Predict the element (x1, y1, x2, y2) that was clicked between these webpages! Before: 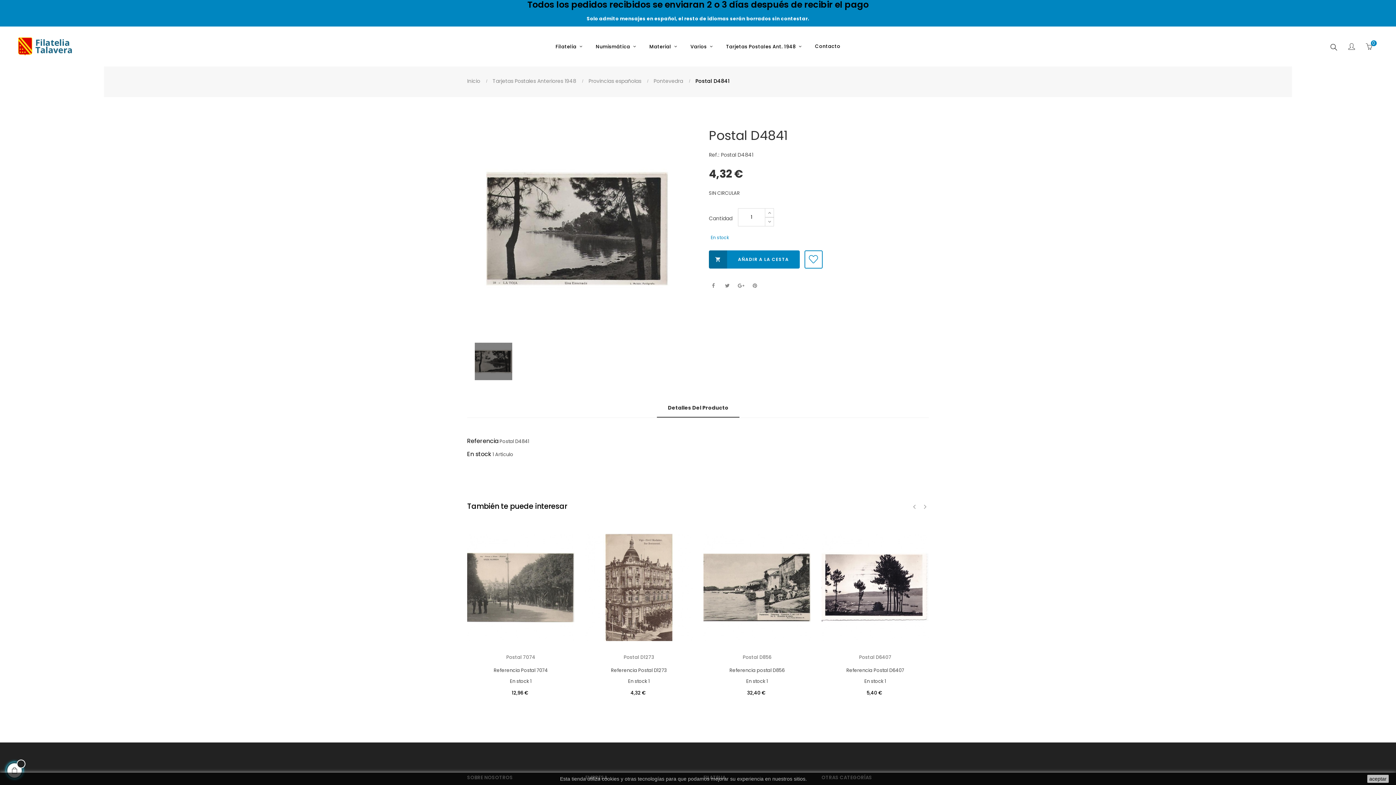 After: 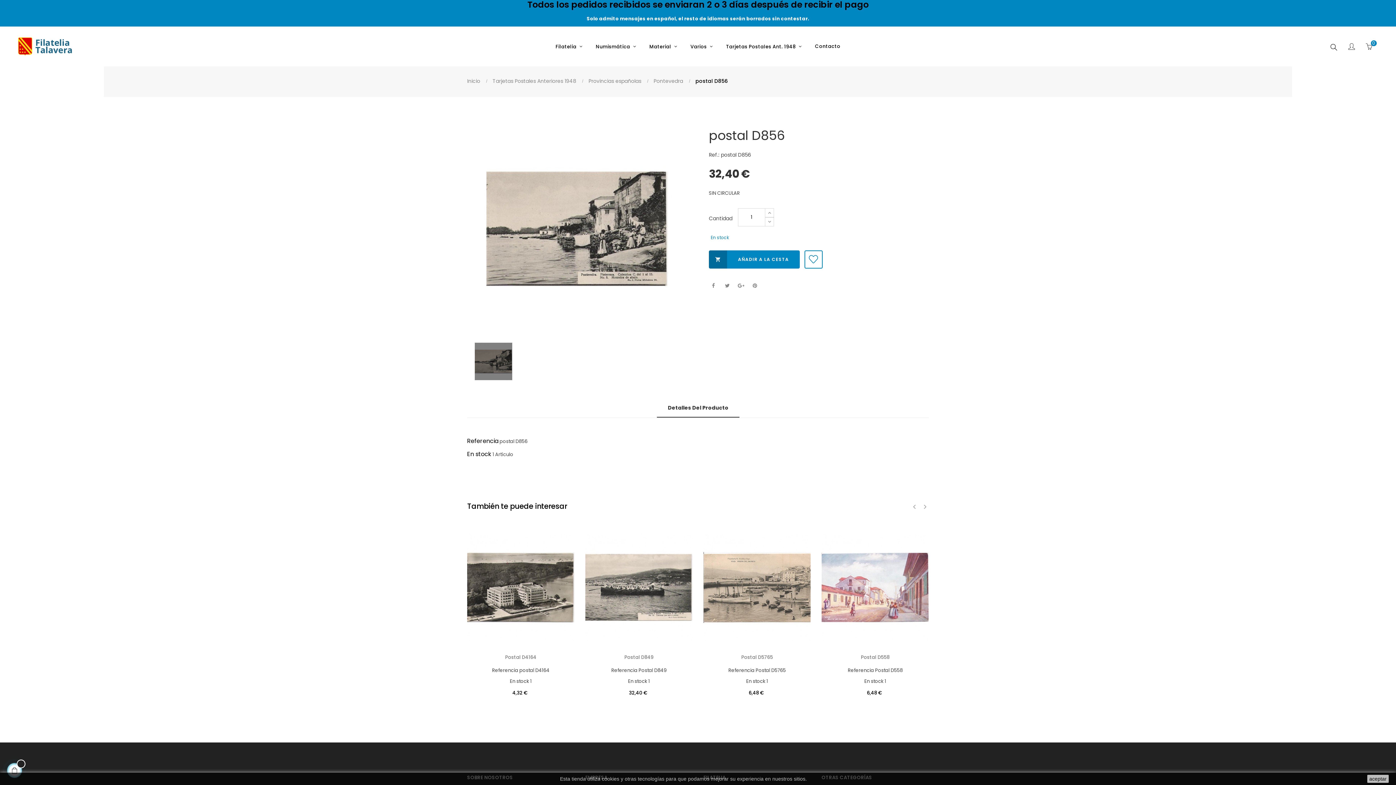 Action: bbox: (703, 534, 810, 641)